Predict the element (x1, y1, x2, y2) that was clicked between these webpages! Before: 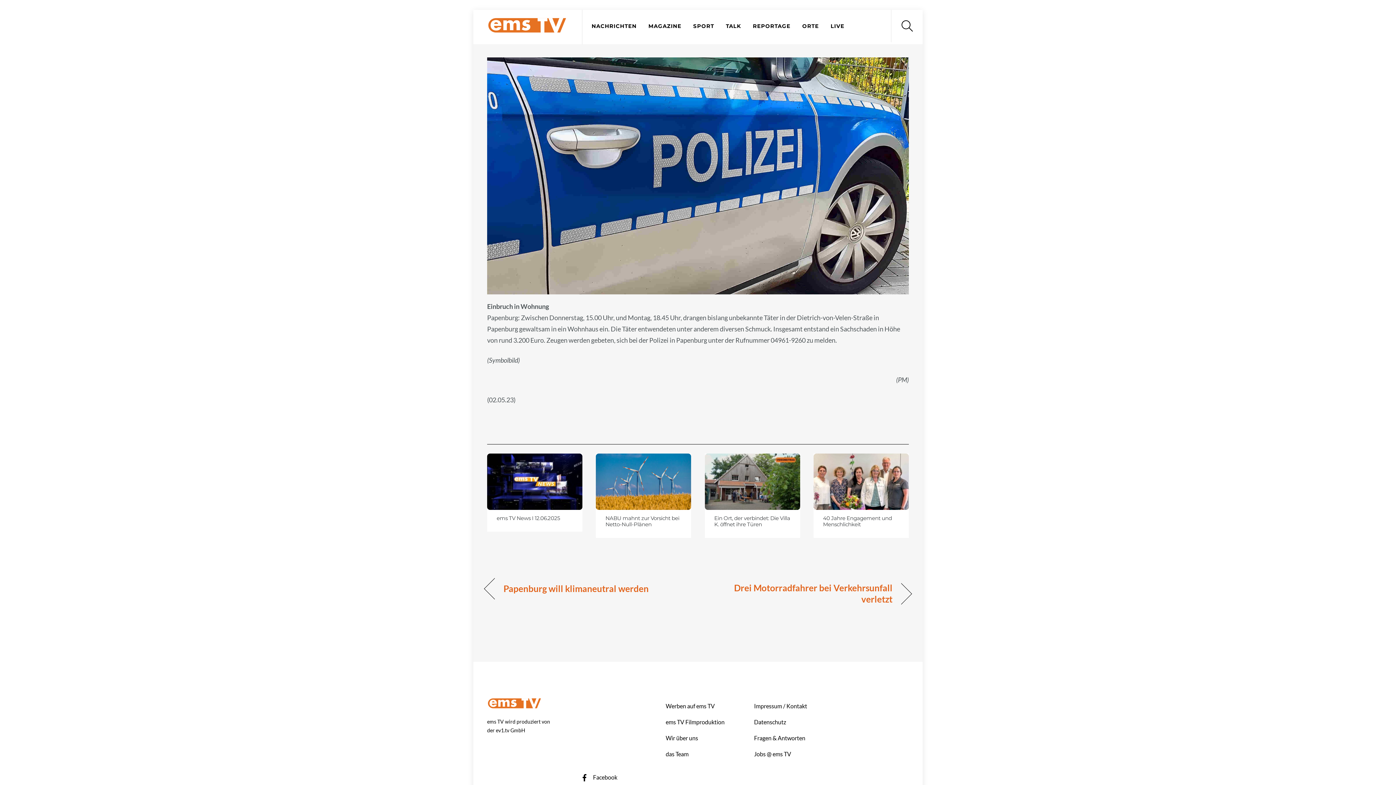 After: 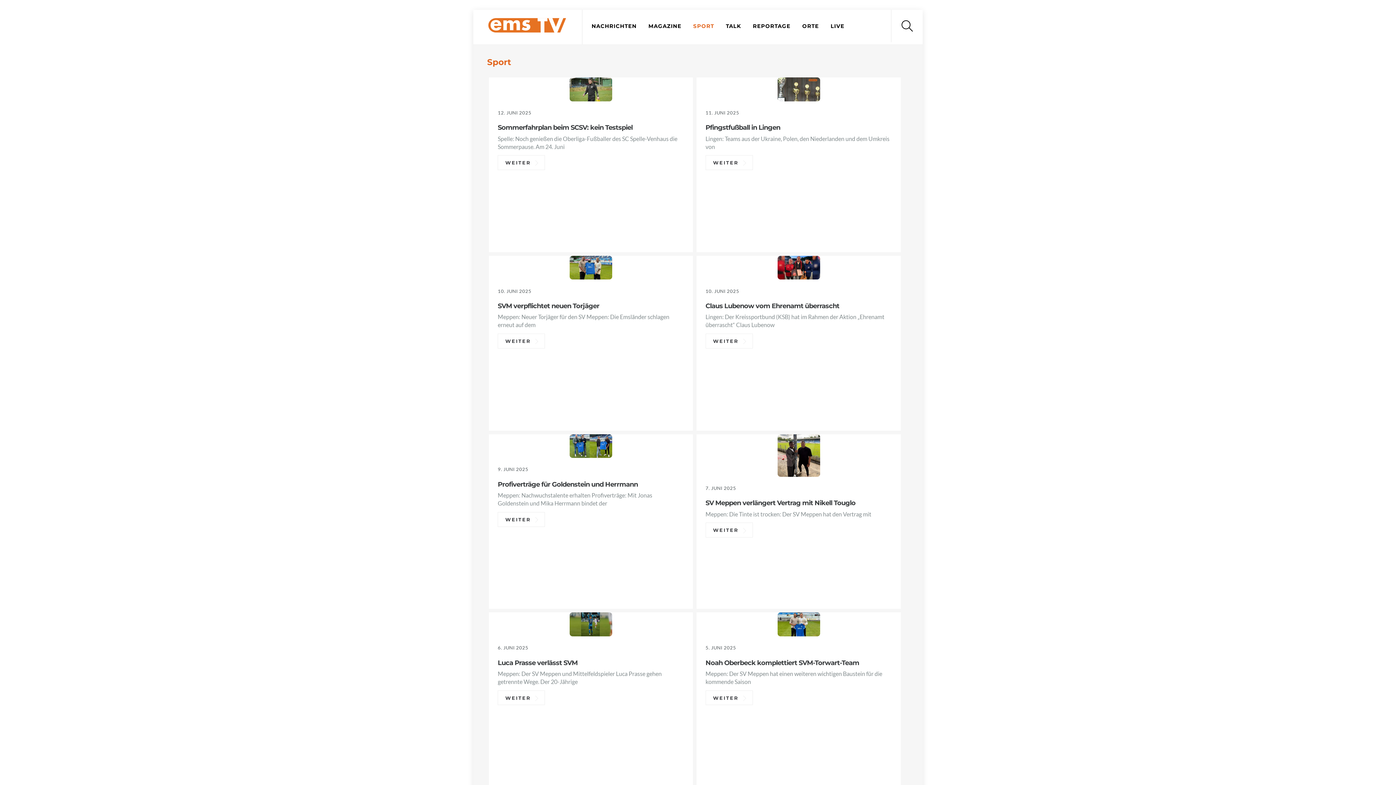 Action: bbox: (688, 19, 719, 32) label: SPORT